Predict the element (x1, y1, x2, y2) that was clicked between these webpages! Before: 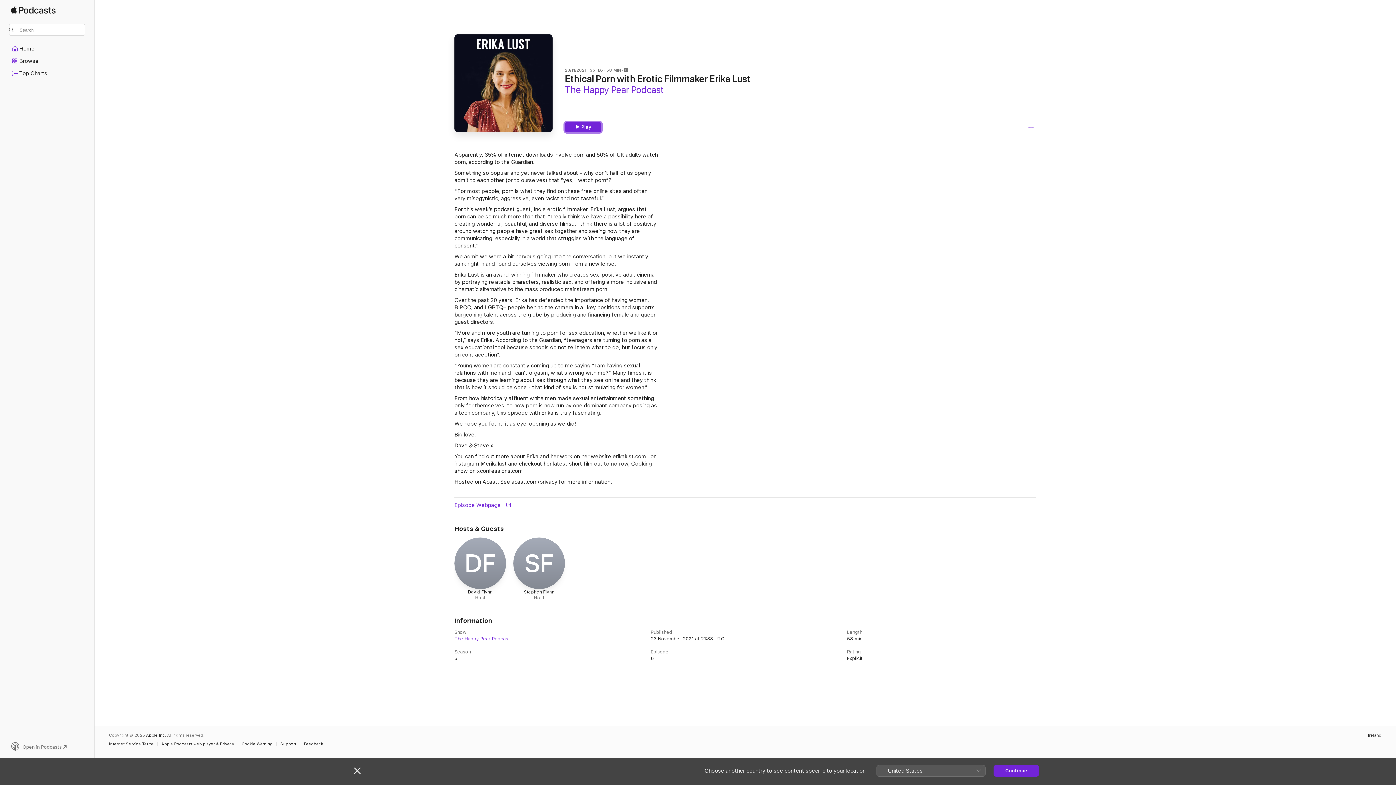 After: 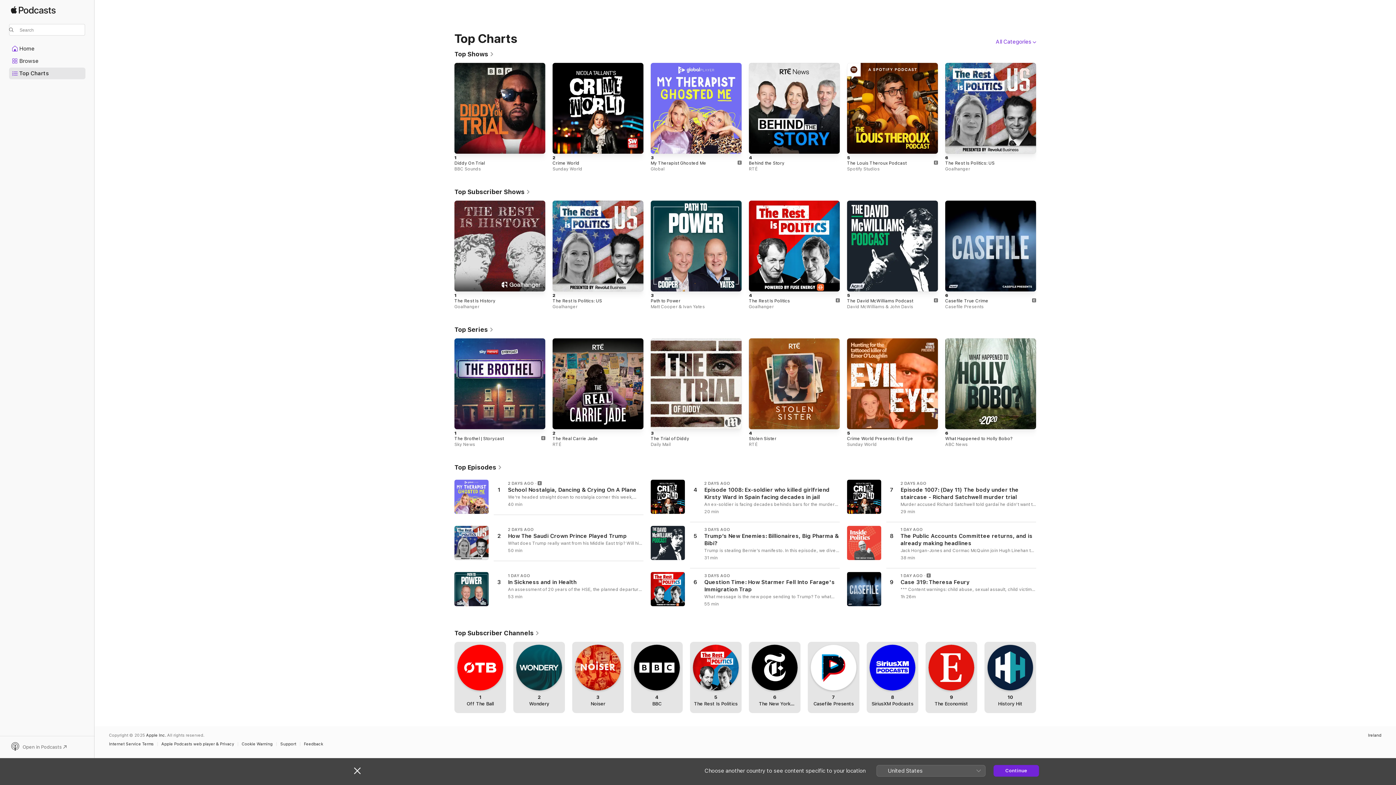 Action: label: Top Charts bbox: (9, 68, 85, 78)